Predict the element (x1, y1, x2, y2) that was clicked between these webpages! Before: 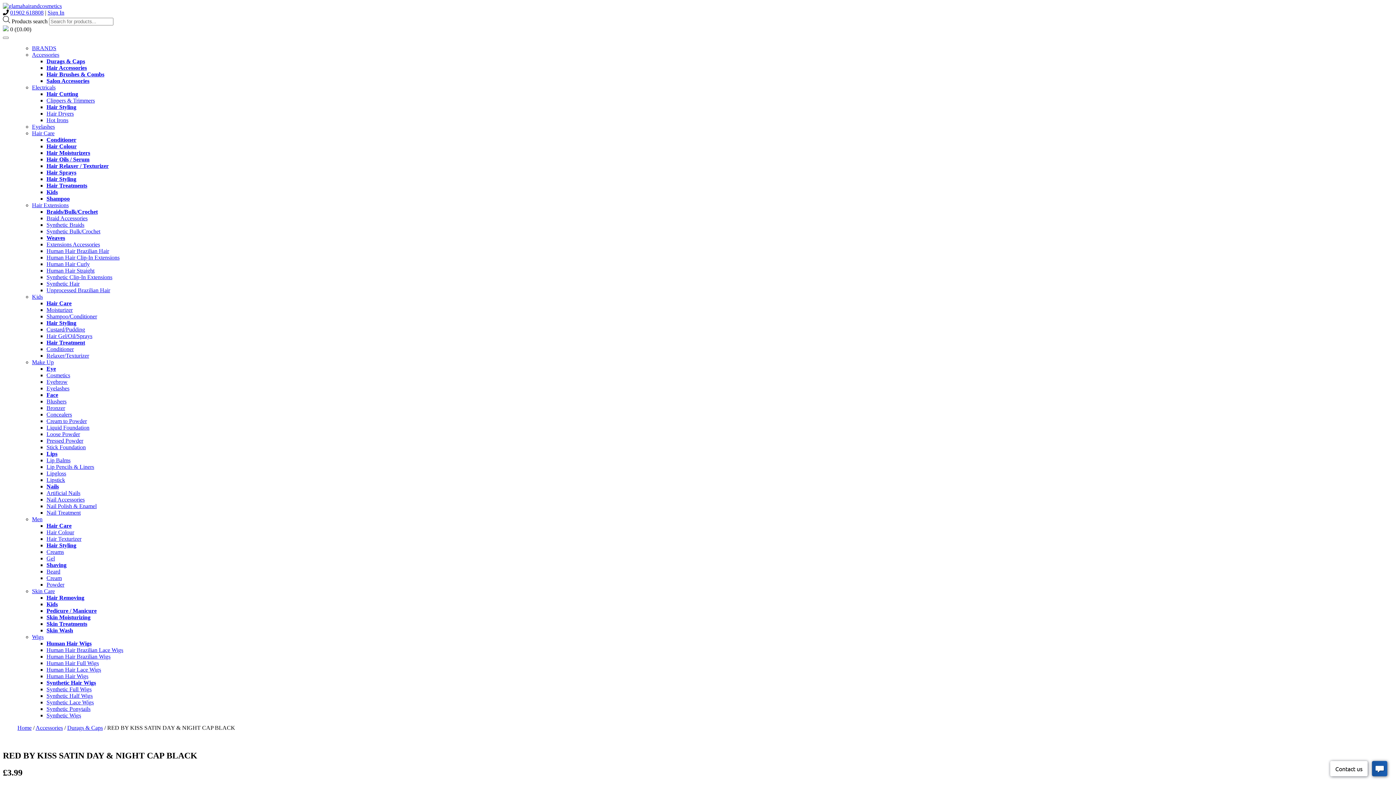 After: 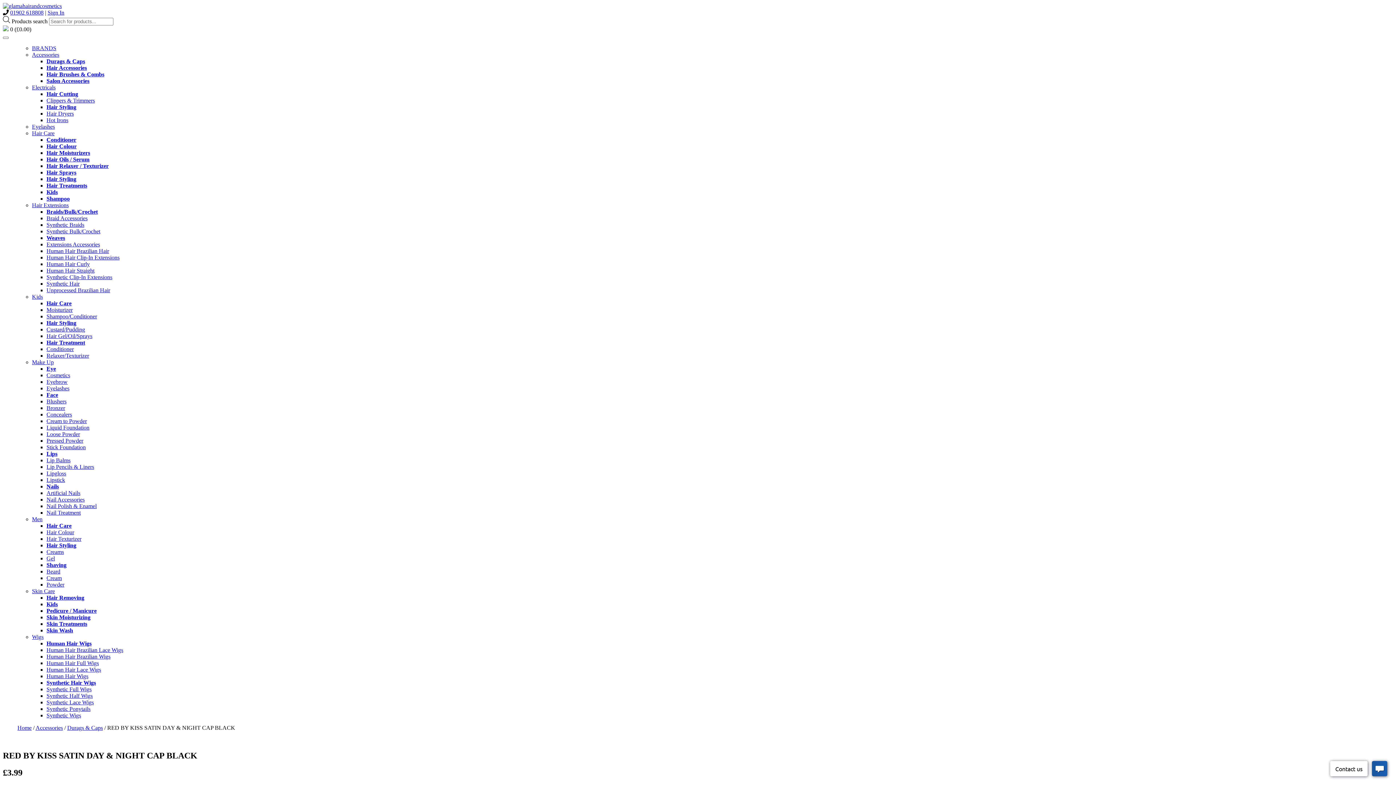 Action: bbox: (10, 9, 43, 15) label: 01902 618808